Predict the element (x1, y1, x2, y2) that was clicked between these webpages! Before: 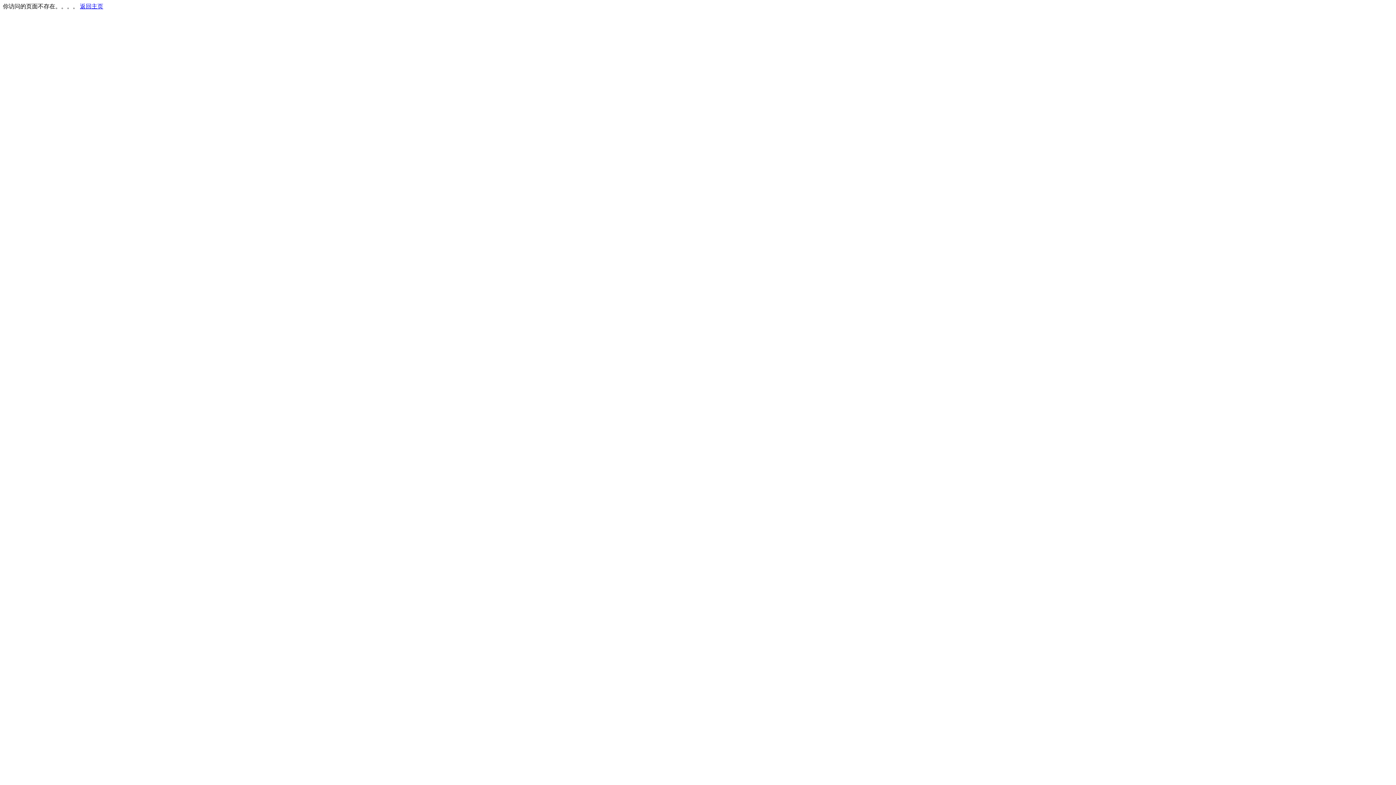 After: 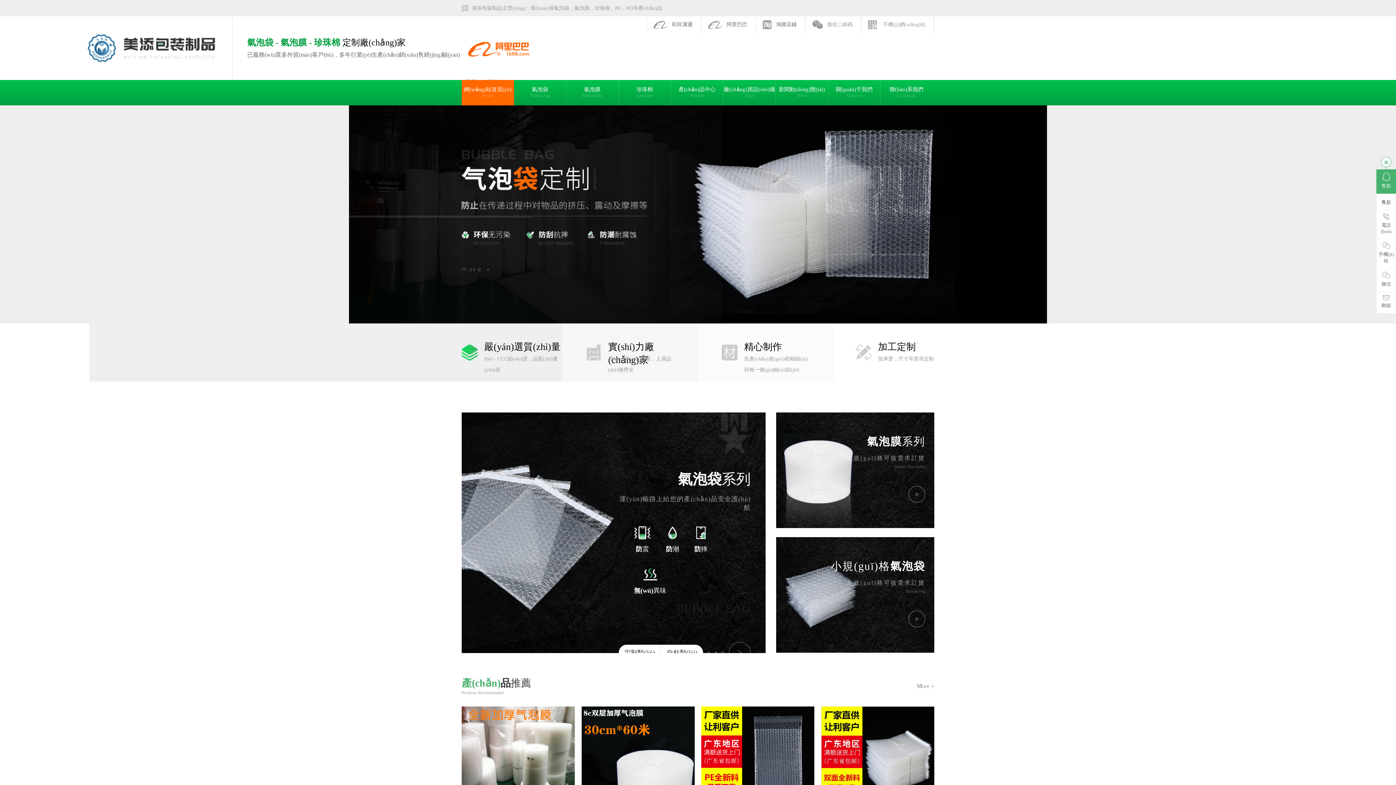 Action: bbox: (80, 3, 103, 9) label: 返回主页